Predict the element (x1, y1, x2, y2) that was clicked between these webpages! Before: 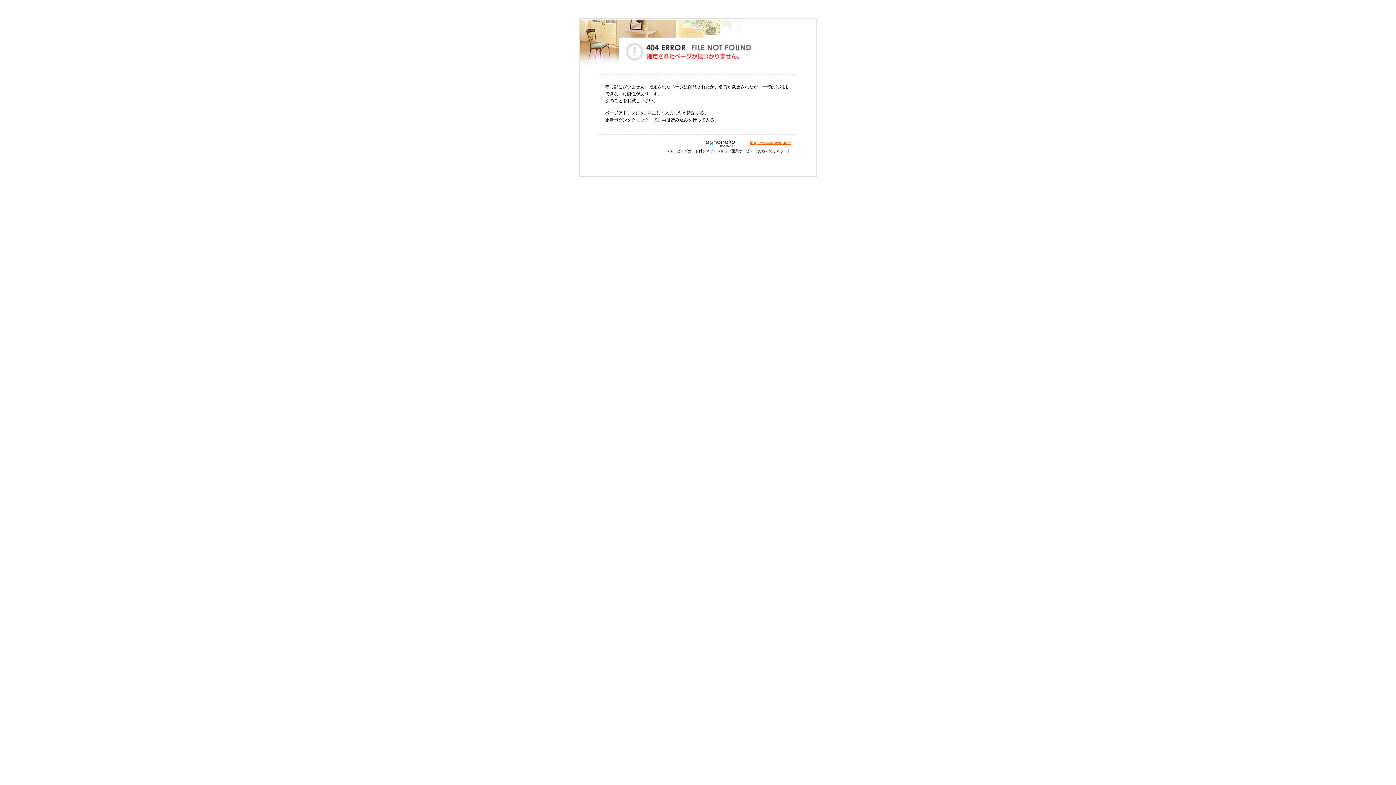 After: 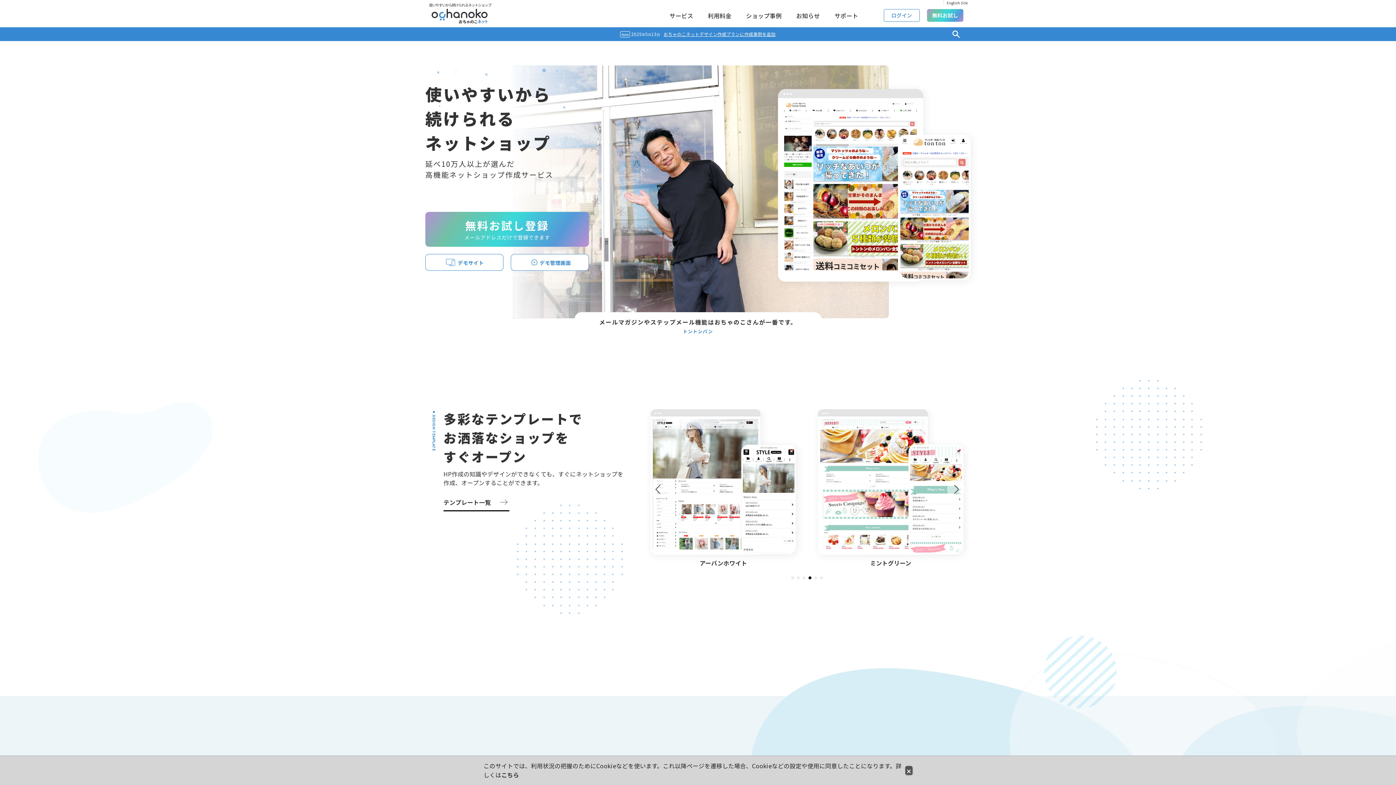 Action: bbox: (749, 140, 790, 145) label: https://www.ocnk.net/